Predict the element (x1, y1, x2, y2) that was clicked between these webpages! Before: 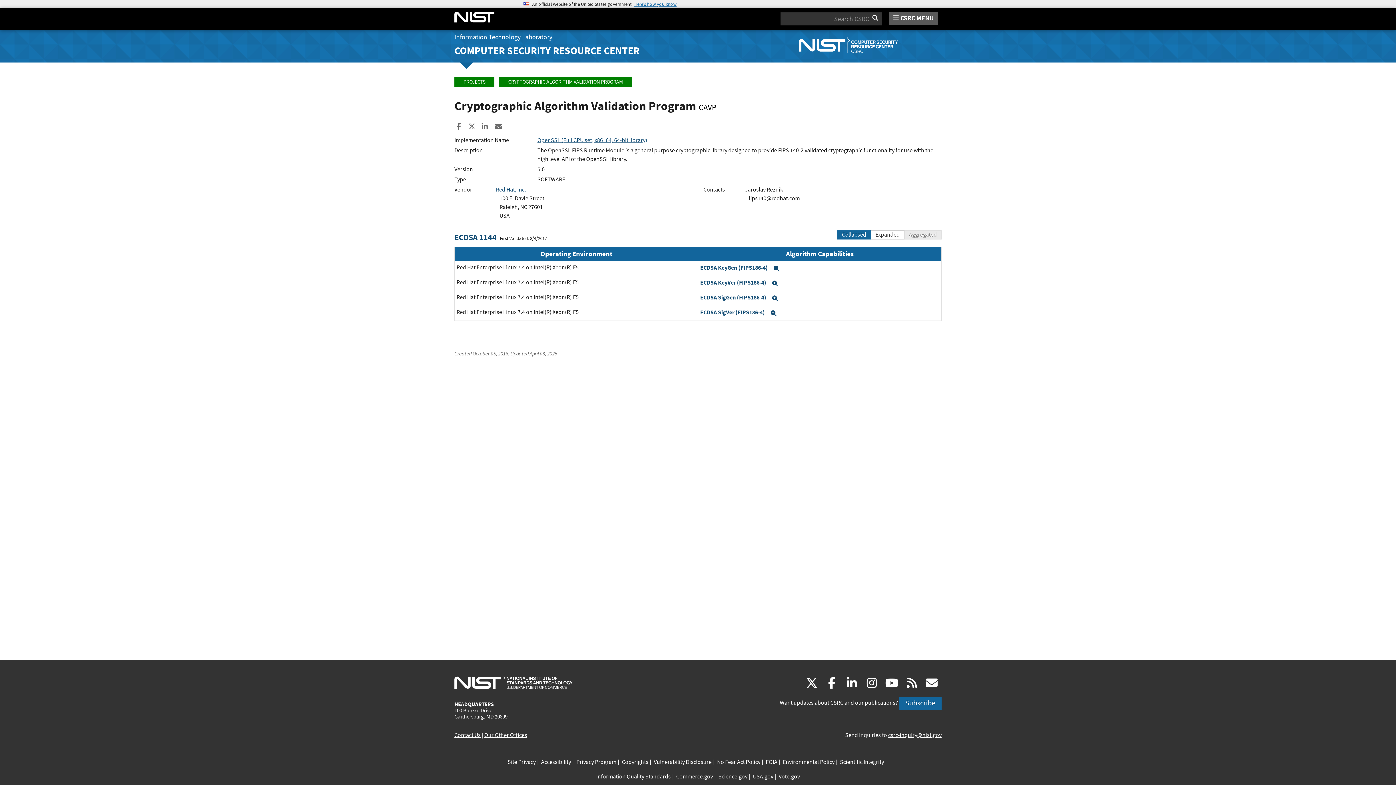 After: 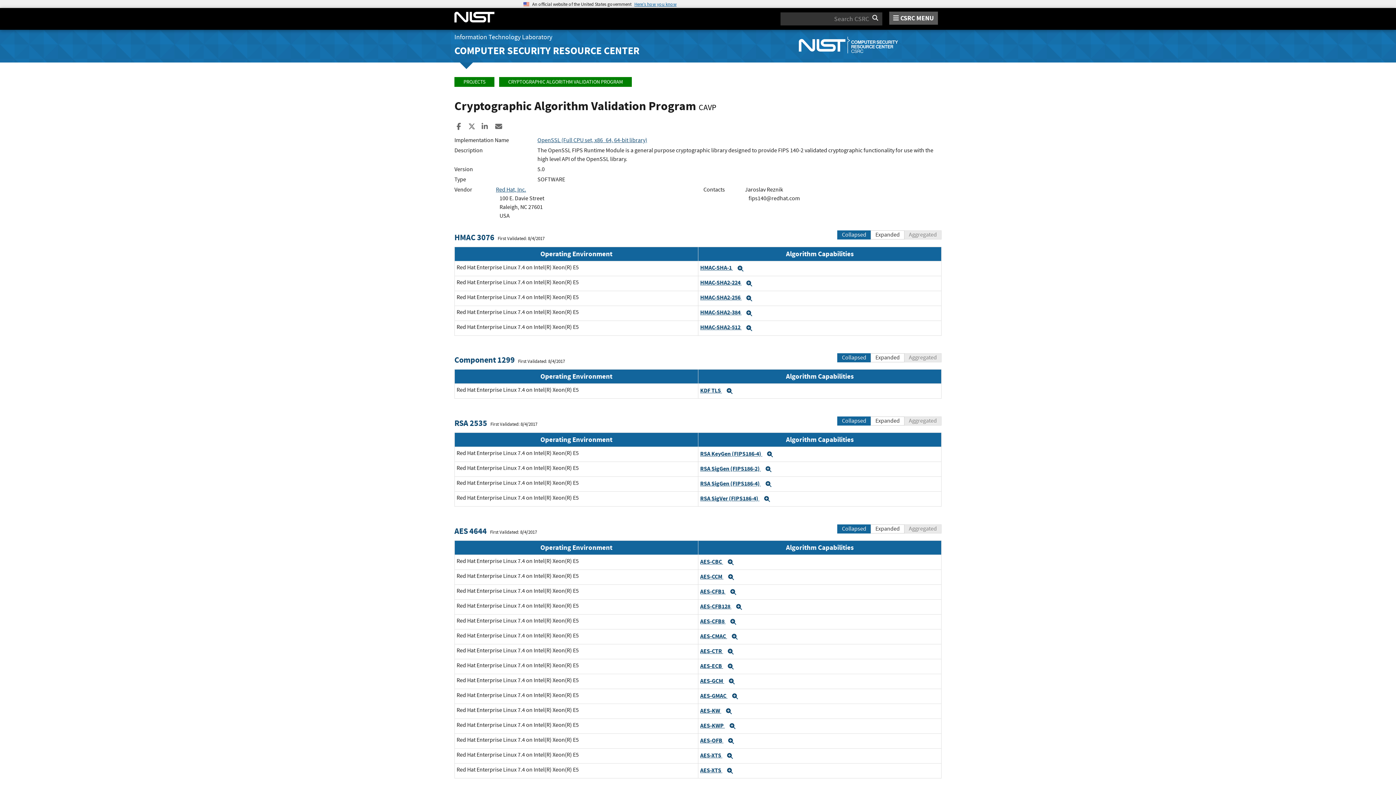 Action: label: OpenSSL (Full CPU set, x86_64, 64-bit library) bbox: (537, 136, 647, 143)